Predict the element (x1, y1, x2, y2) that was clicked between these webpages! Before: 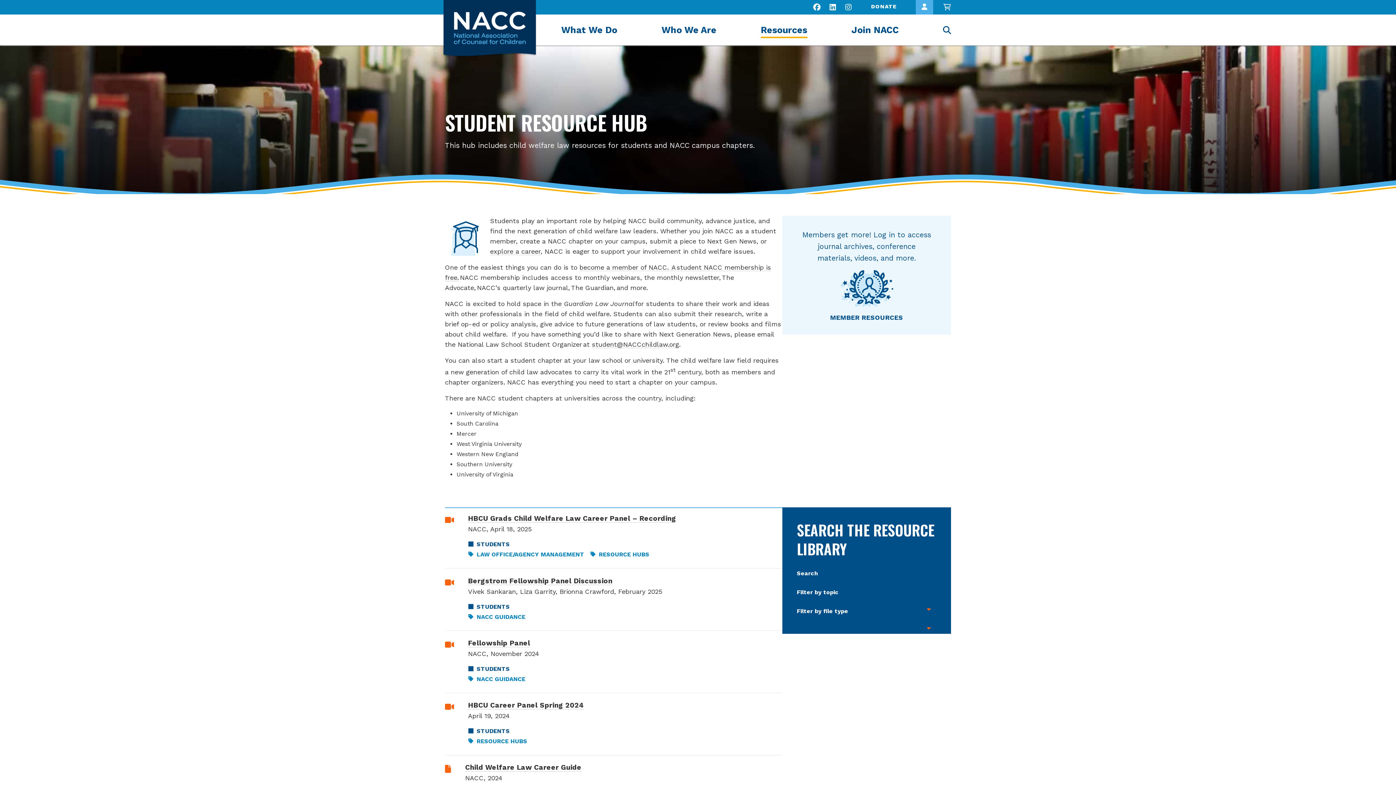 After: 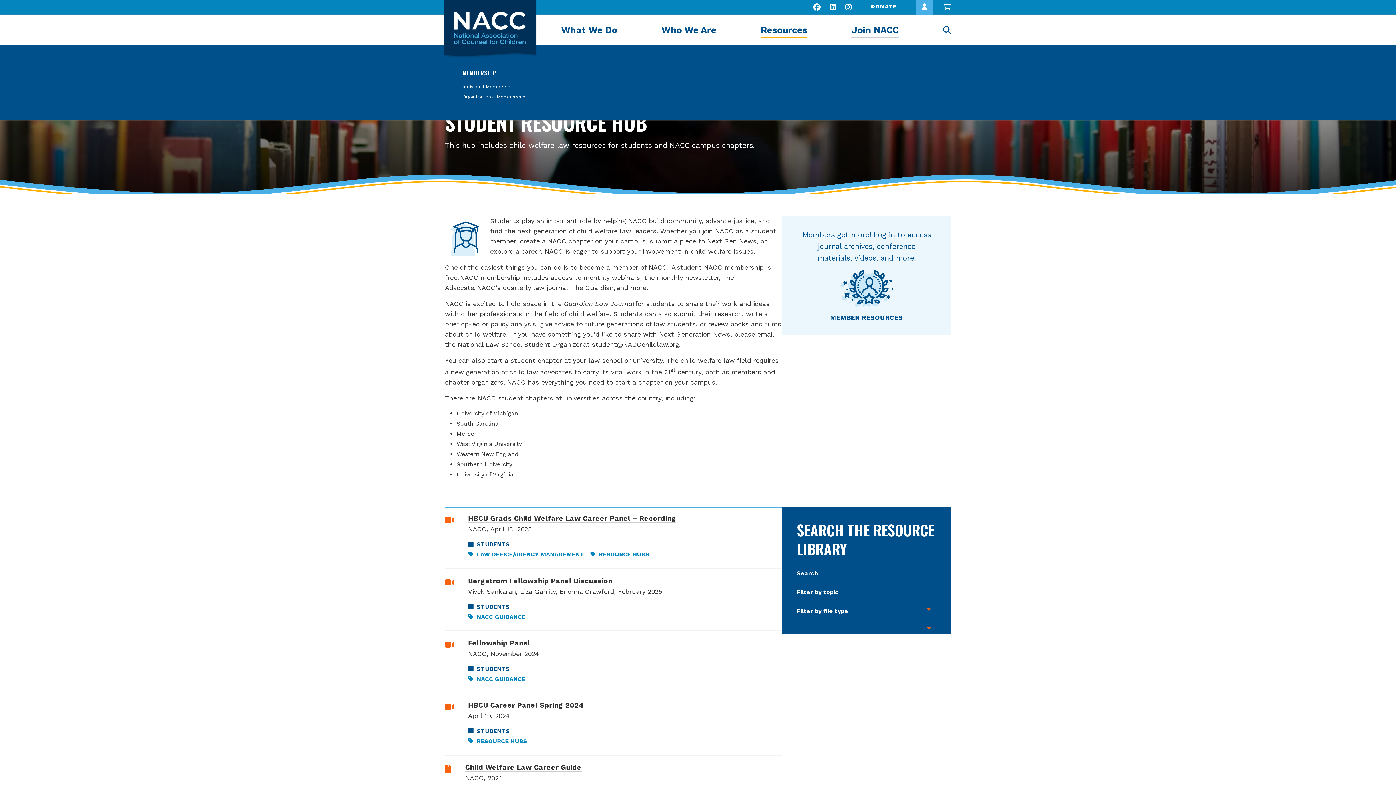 Action: bbox: (851, 23, 899, 36) label: Join NACC